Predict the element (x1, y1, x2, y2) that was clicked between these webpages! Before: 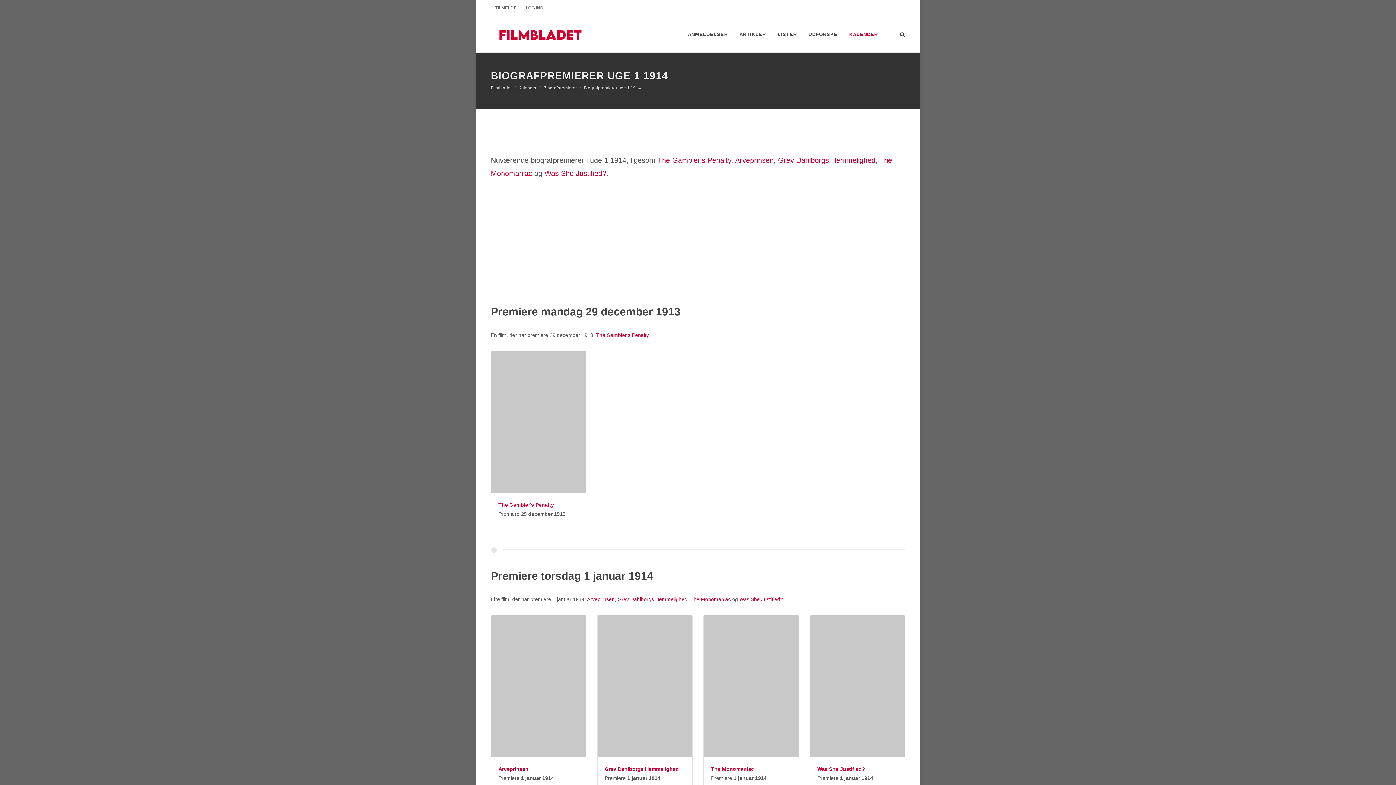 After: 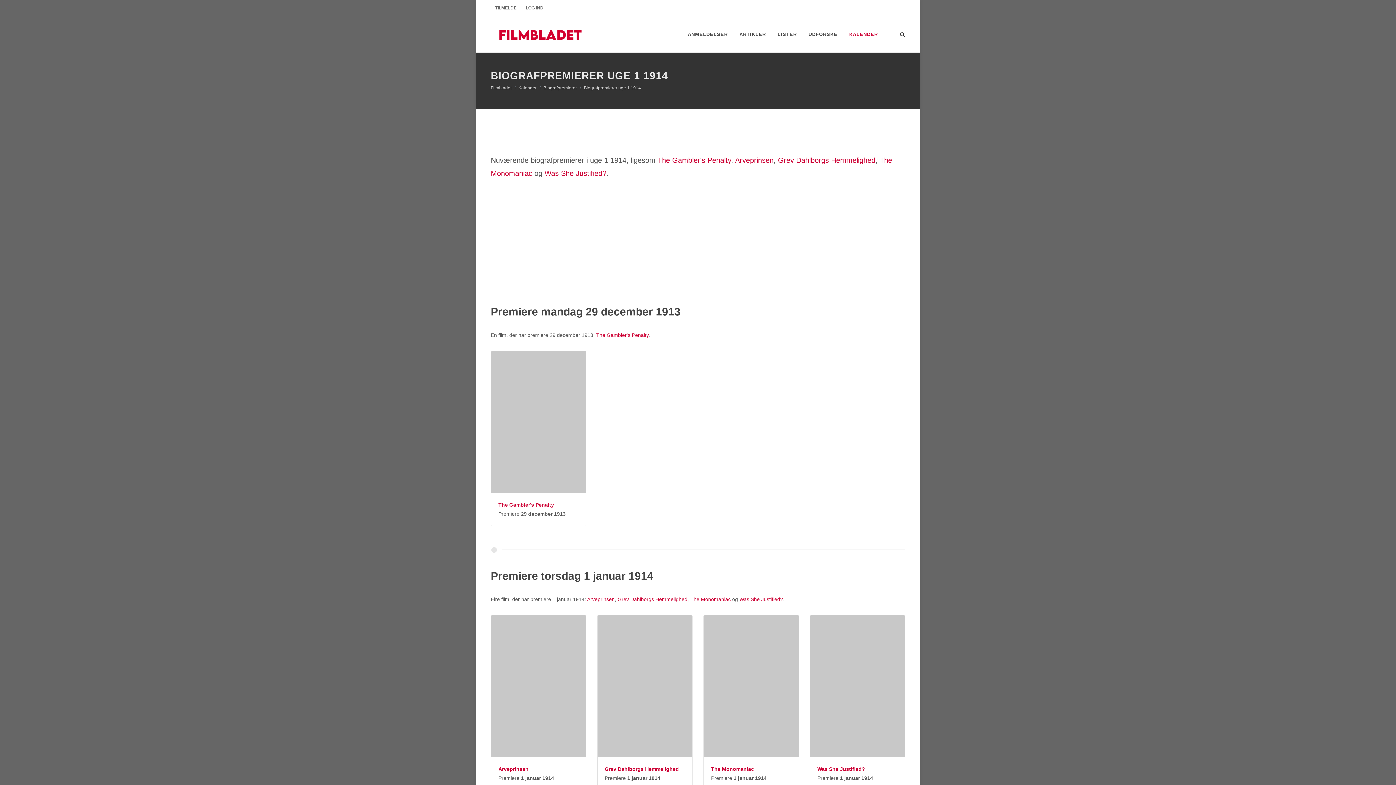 Action: bbox: (584, 85, 641, 90) label: Biografpremierer uge 1 1914